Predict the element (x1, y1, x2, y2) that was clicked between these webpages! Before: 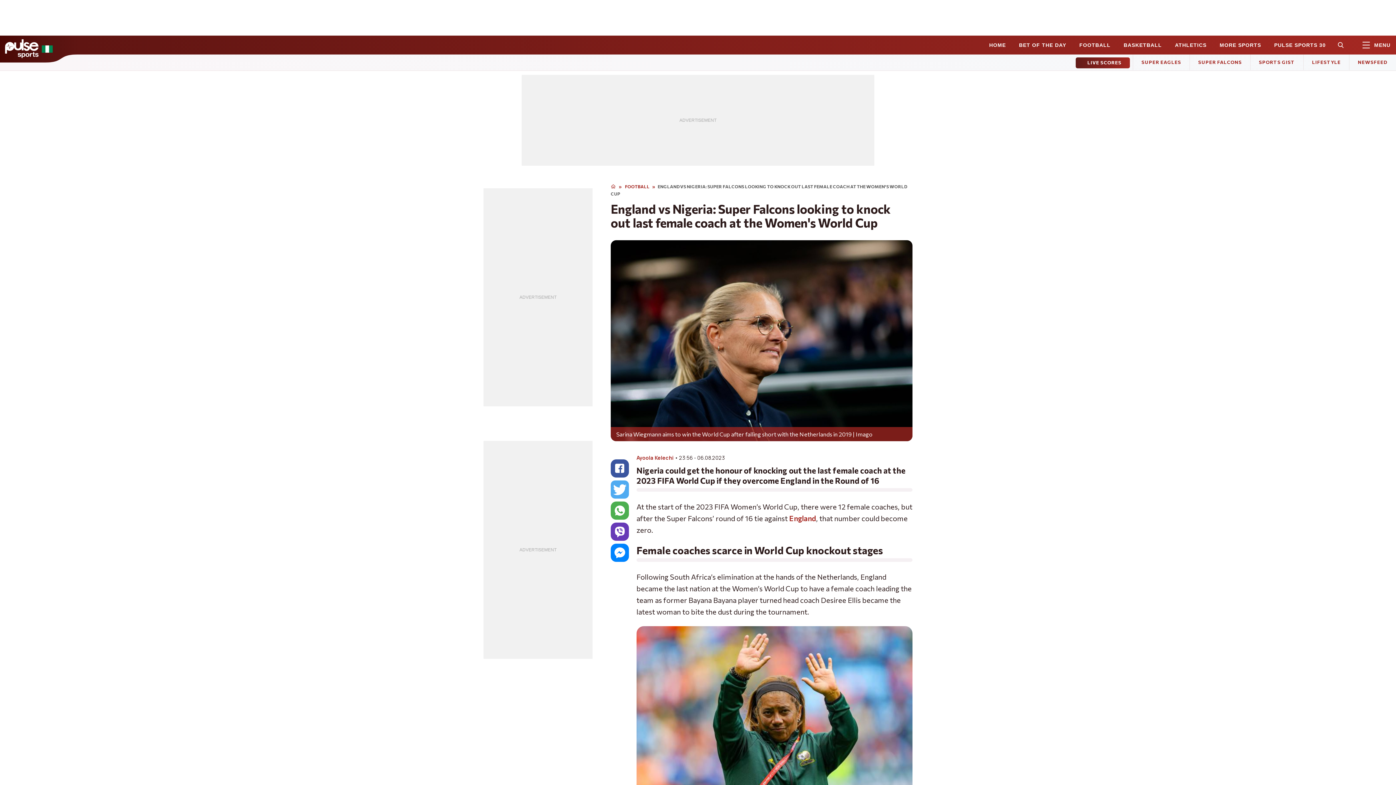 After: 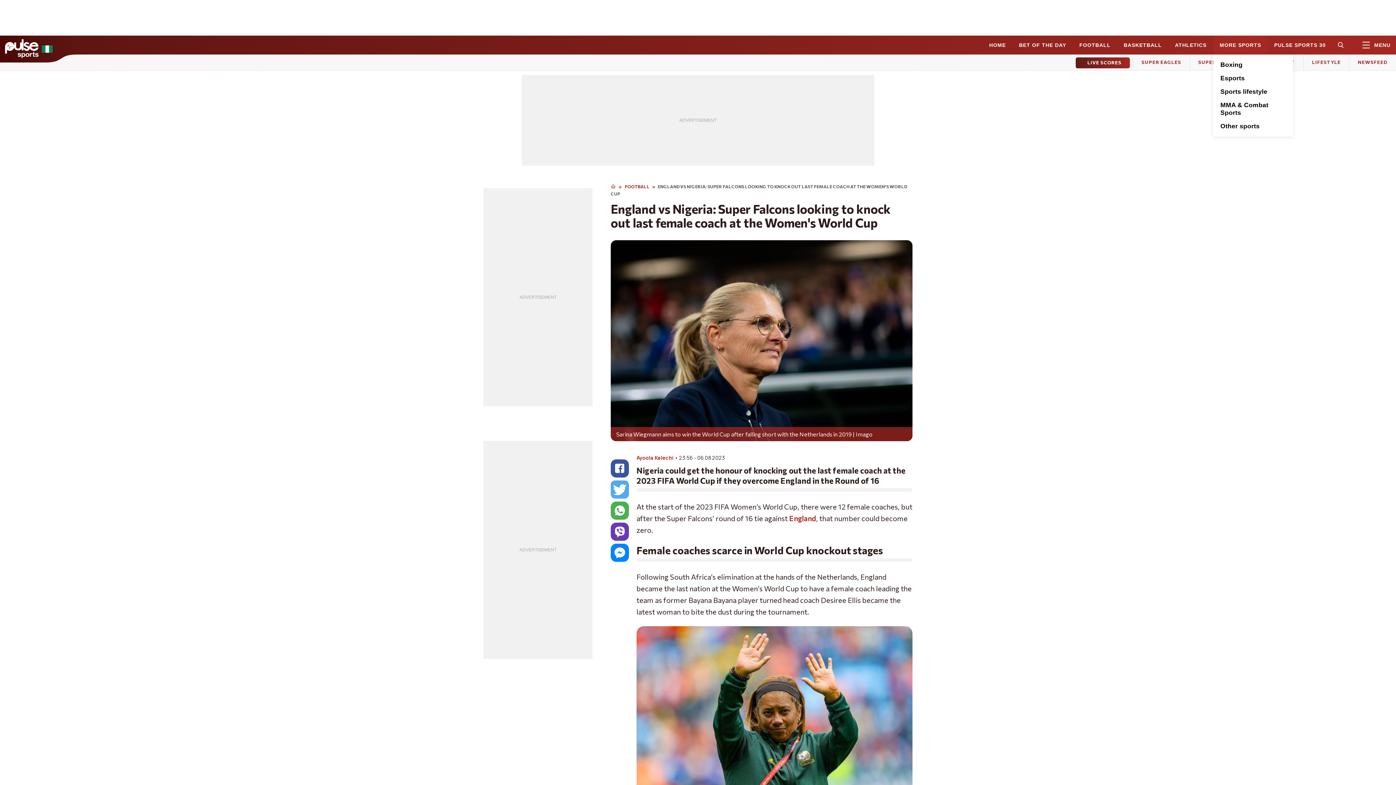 Action: bbox: (1213, 35, 1268, 54) label: MORE SPORTS